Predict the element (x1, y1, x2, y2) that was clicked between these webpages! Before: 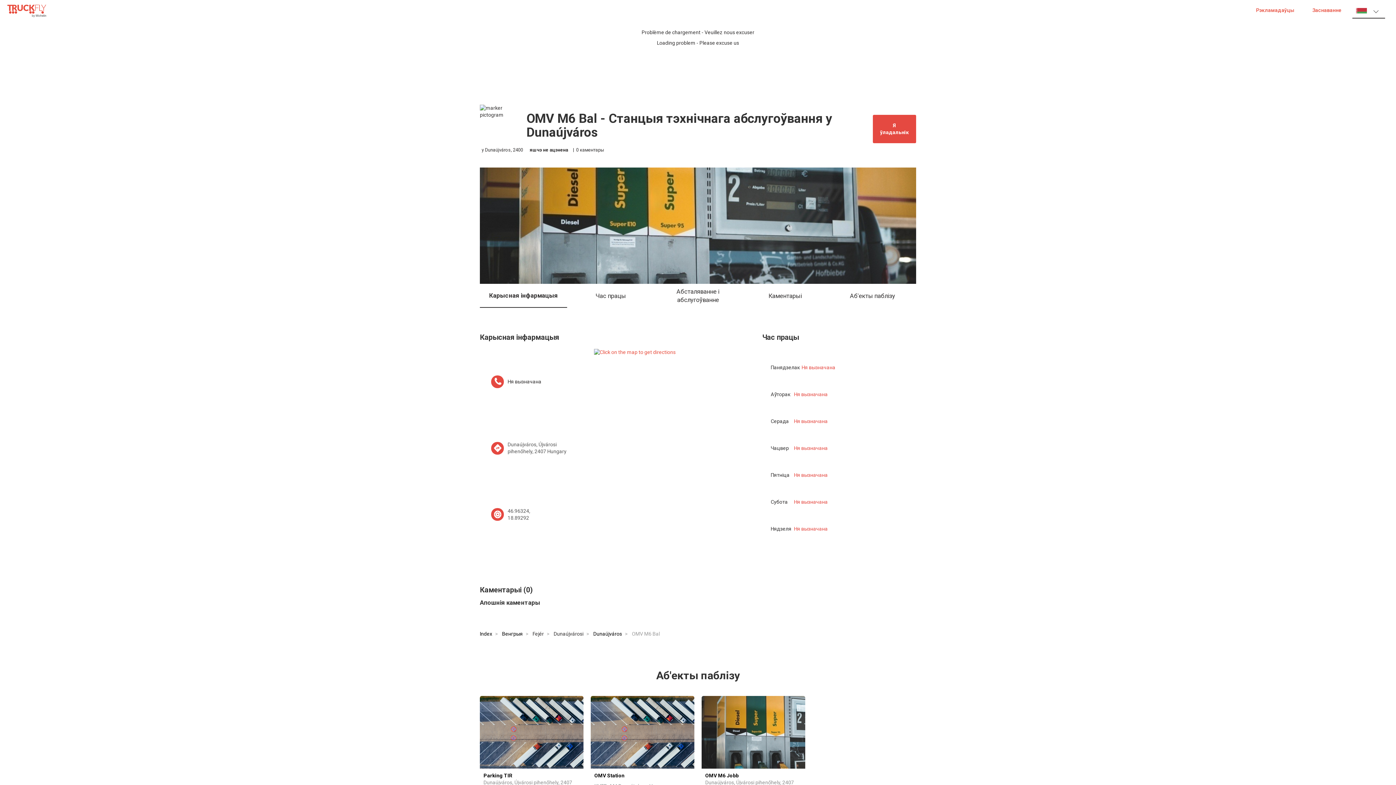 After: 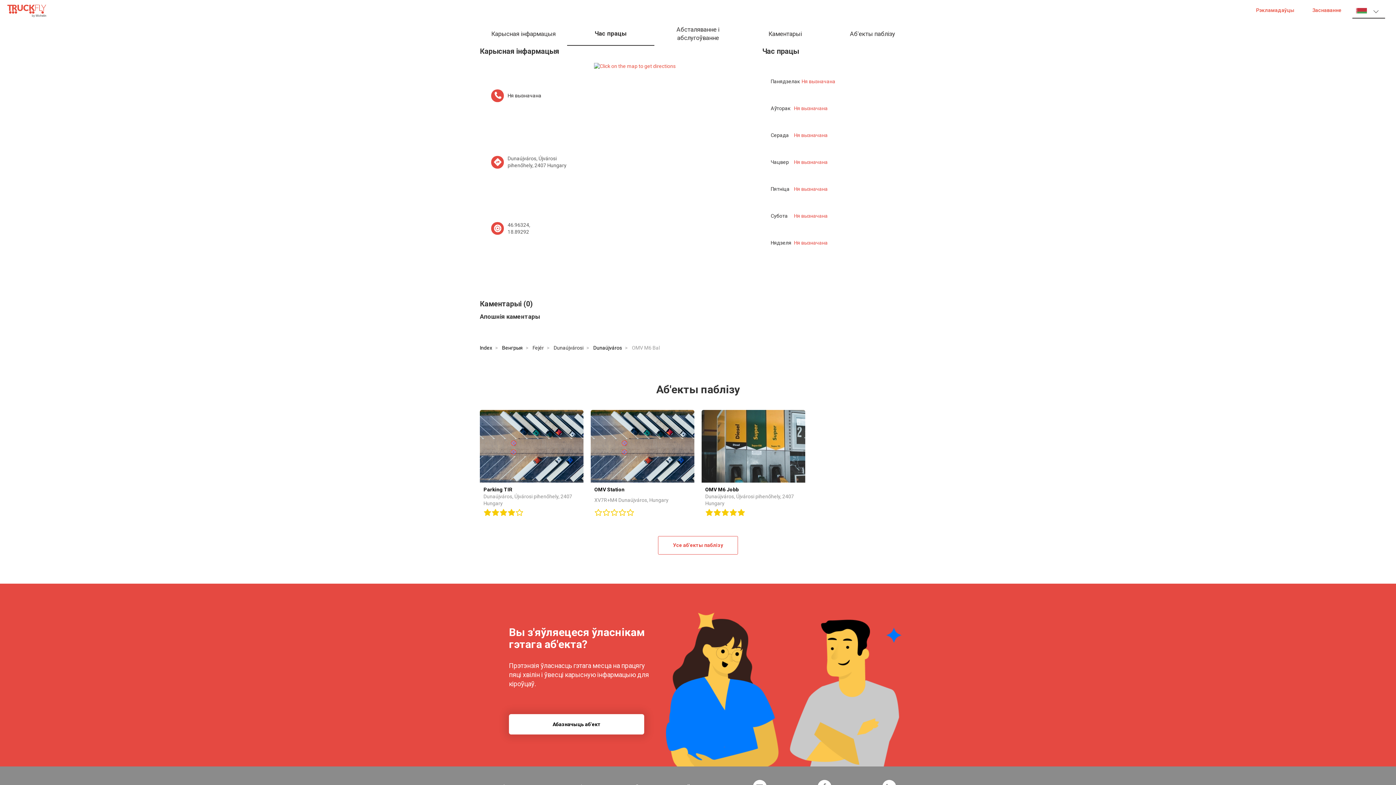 Action: label: Час працы bbox: (567, 284, 654, 308)